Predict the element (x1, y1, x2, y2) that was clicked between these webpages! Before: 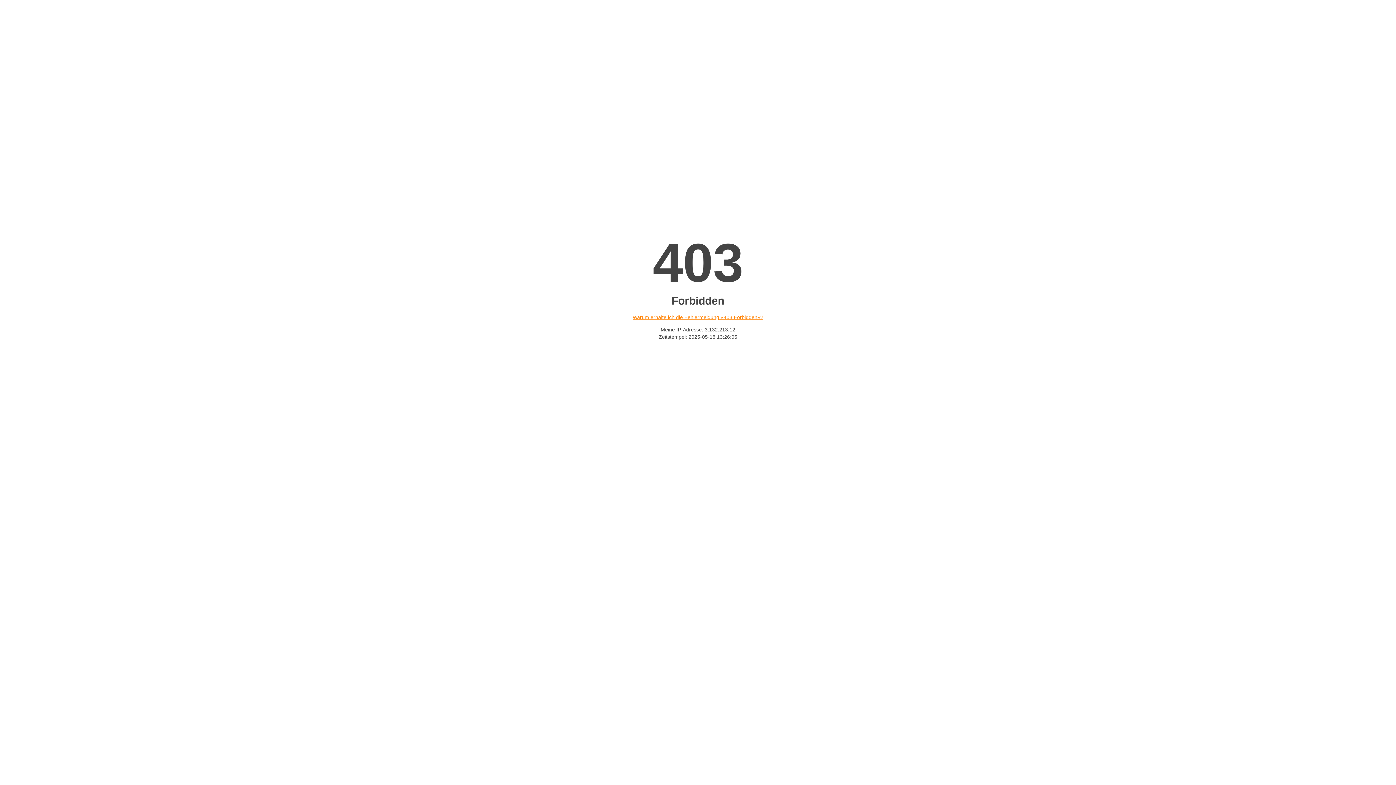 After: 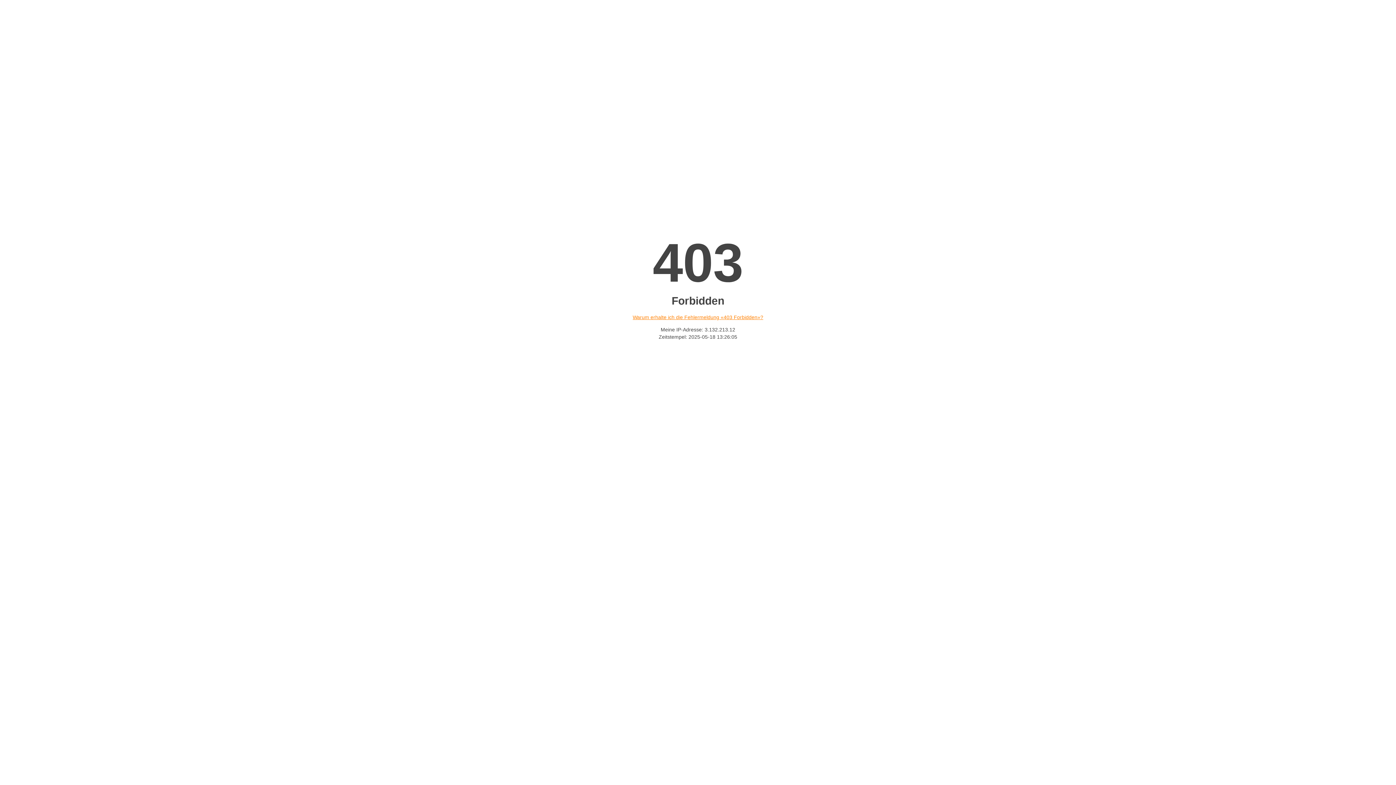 Action: bbox: (632, 314, 763, 320) label: Warum erhalte ich die Fehlermeldung «403 Forbidden»?